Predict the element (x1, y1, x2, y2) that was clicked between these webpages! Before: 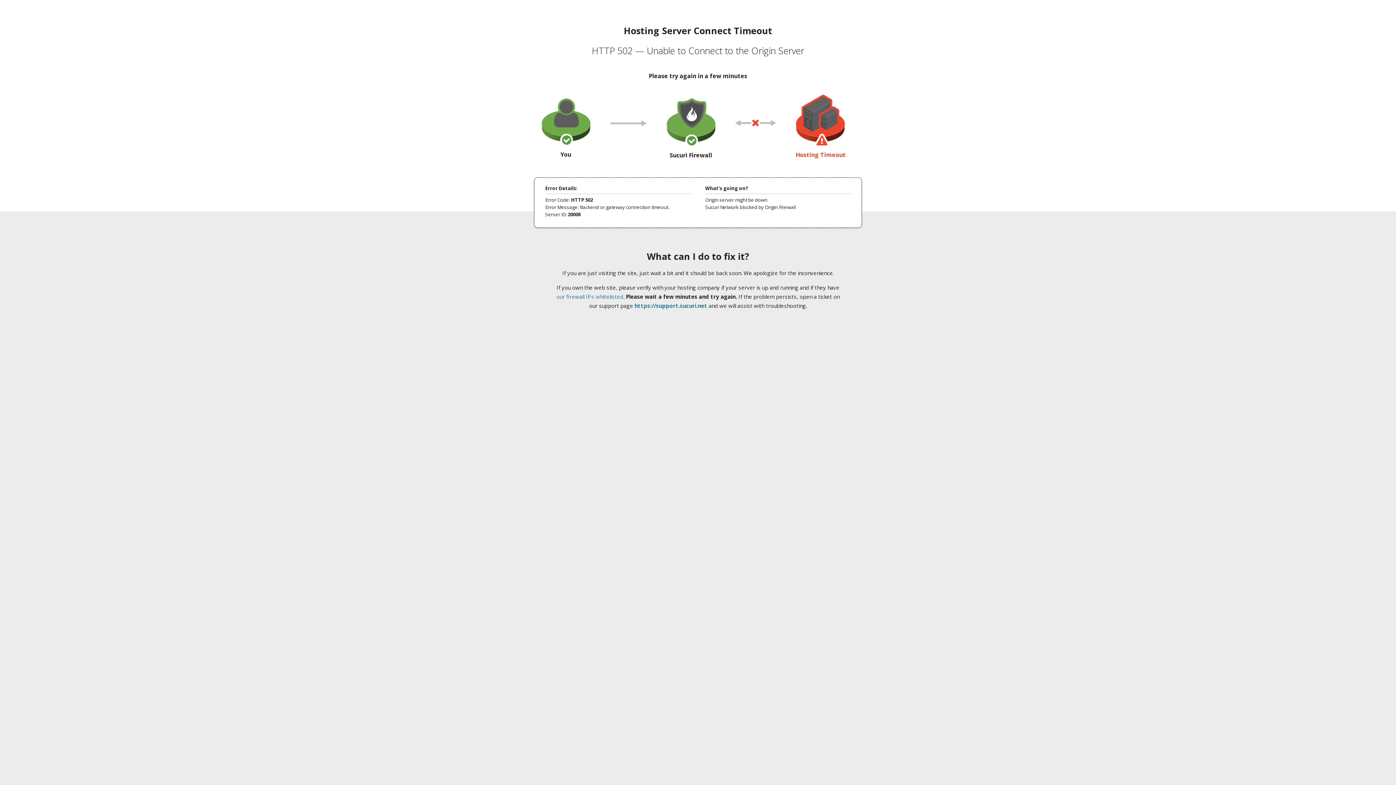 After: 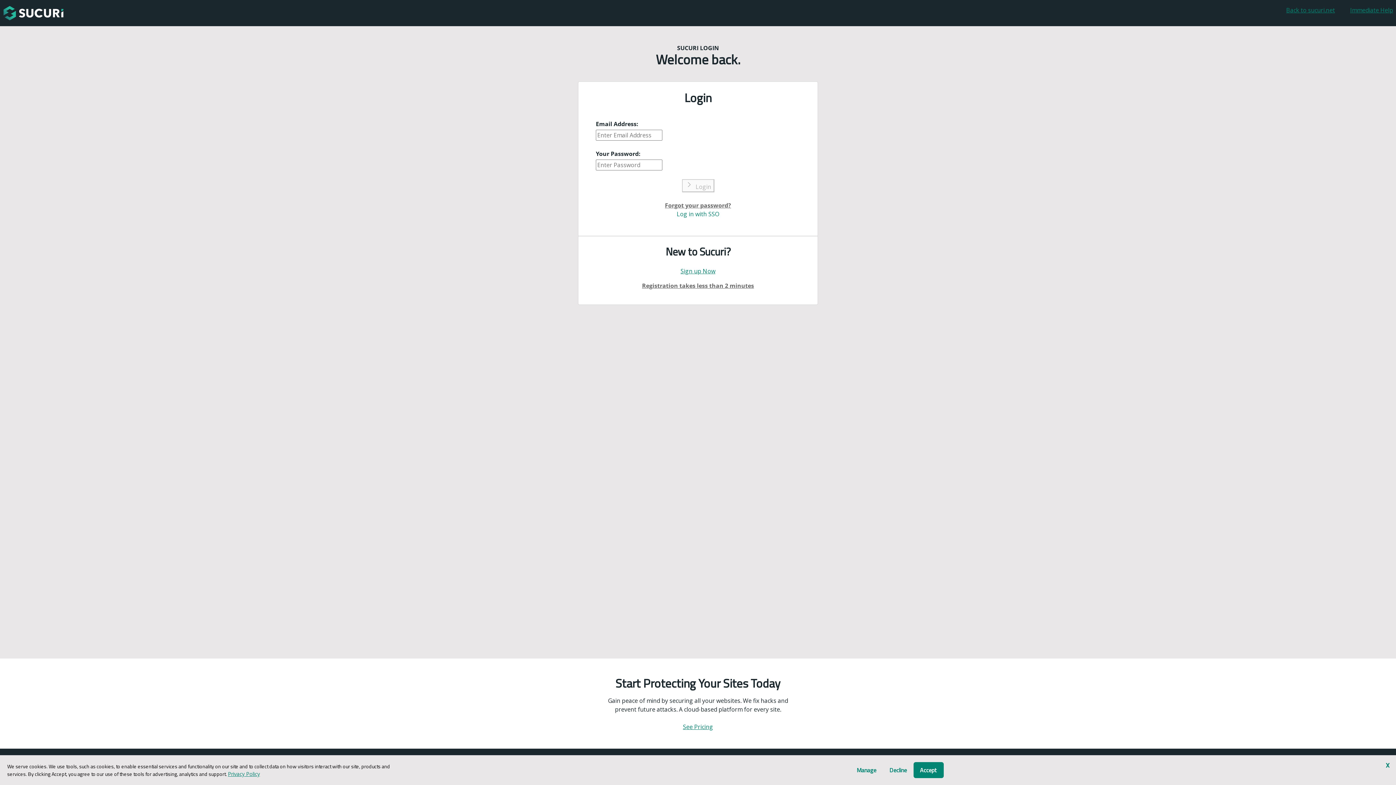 Action: bbox: (634, 302, 707, 309) label: https://support.sucuri.net